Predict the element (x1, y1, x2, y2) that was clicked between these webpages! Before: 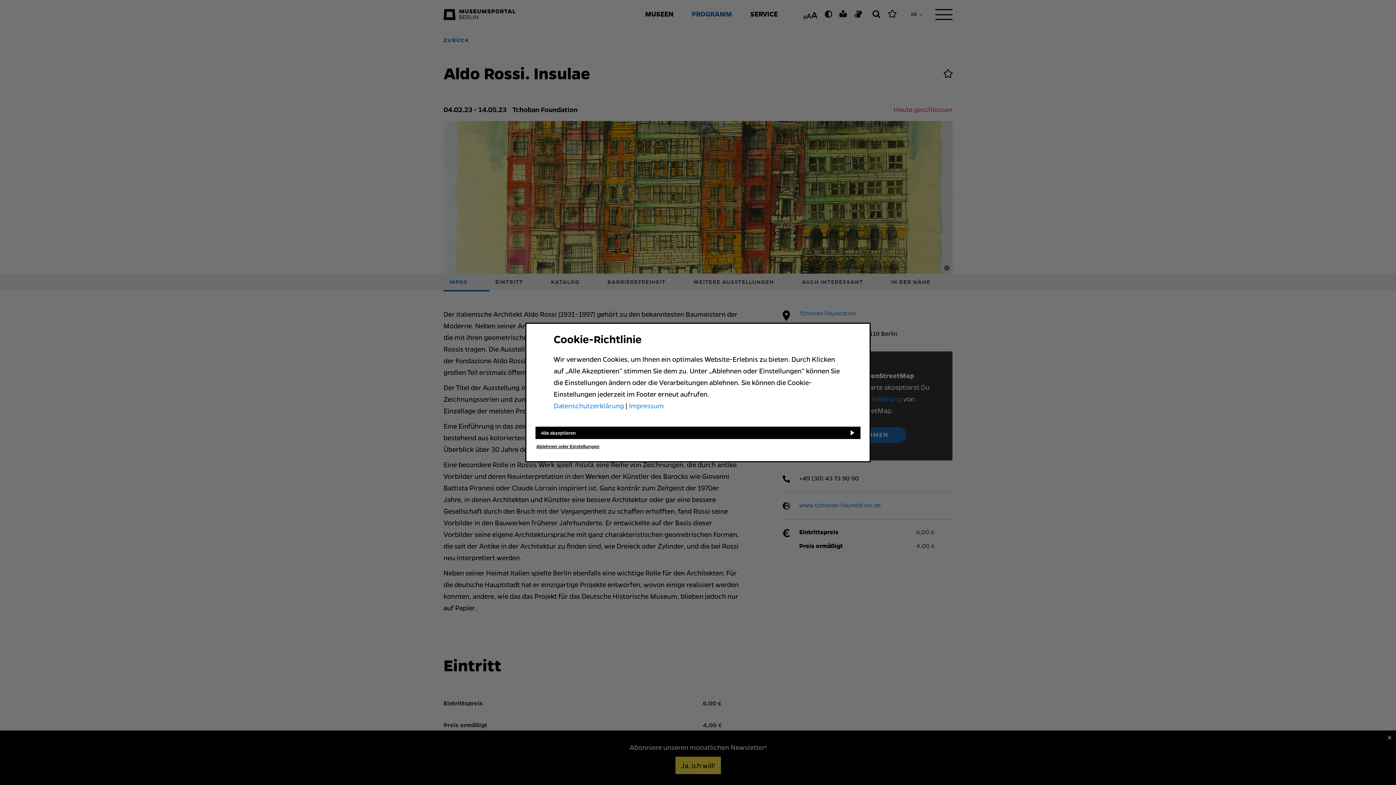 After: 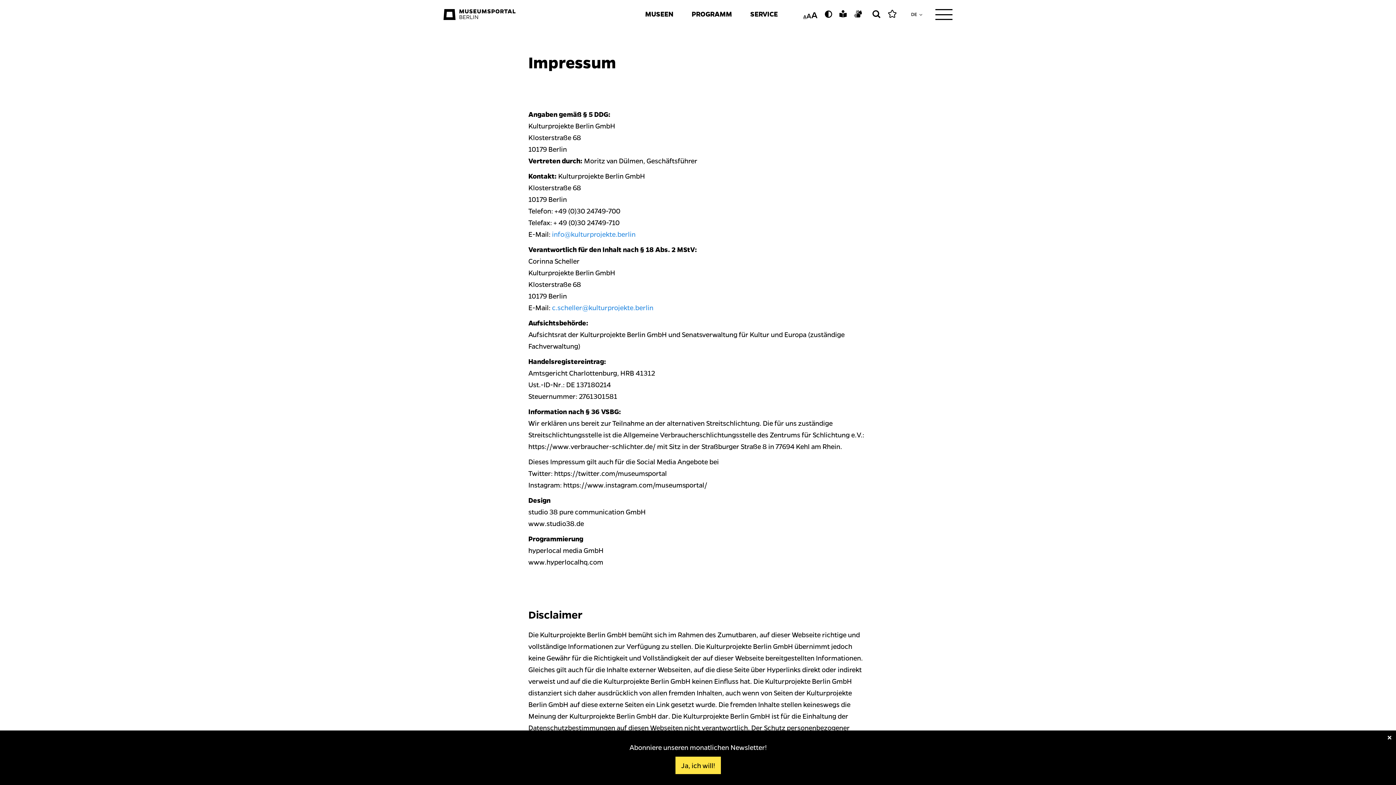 Action: bbox: (629, 401, 664, 410) label: Impressum